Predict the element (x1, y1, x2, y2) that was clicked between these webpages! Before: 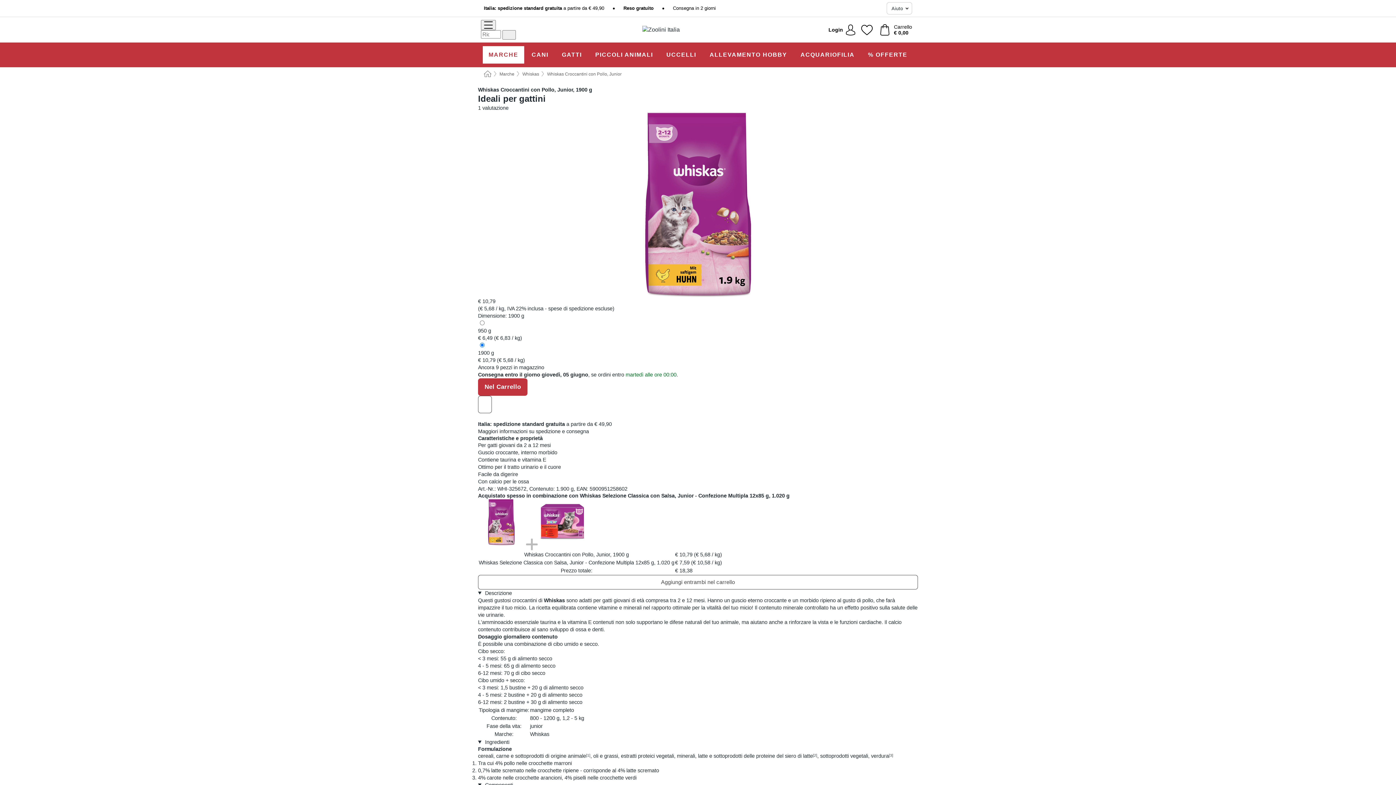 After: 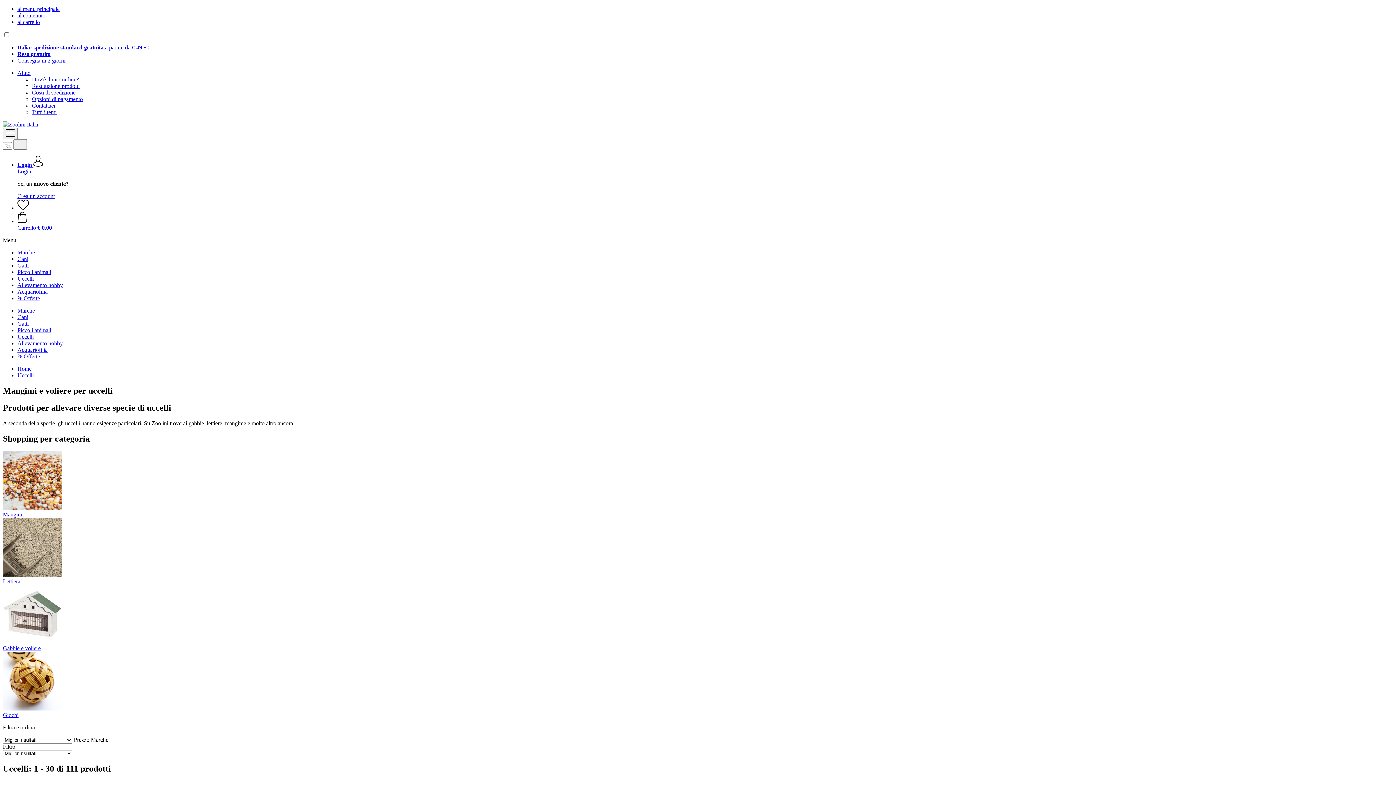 Action: label: UCCELLI bbox: (660, 46, 702, 63)